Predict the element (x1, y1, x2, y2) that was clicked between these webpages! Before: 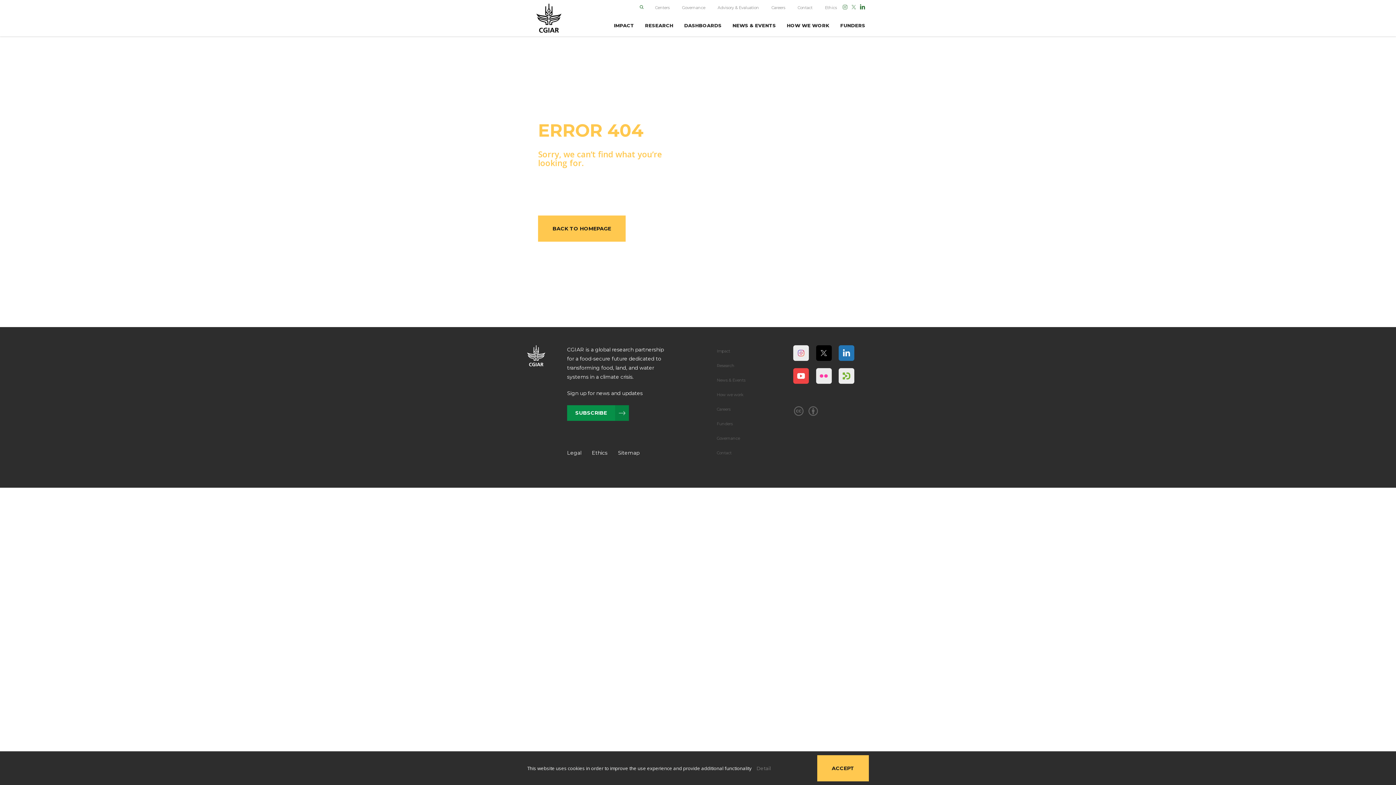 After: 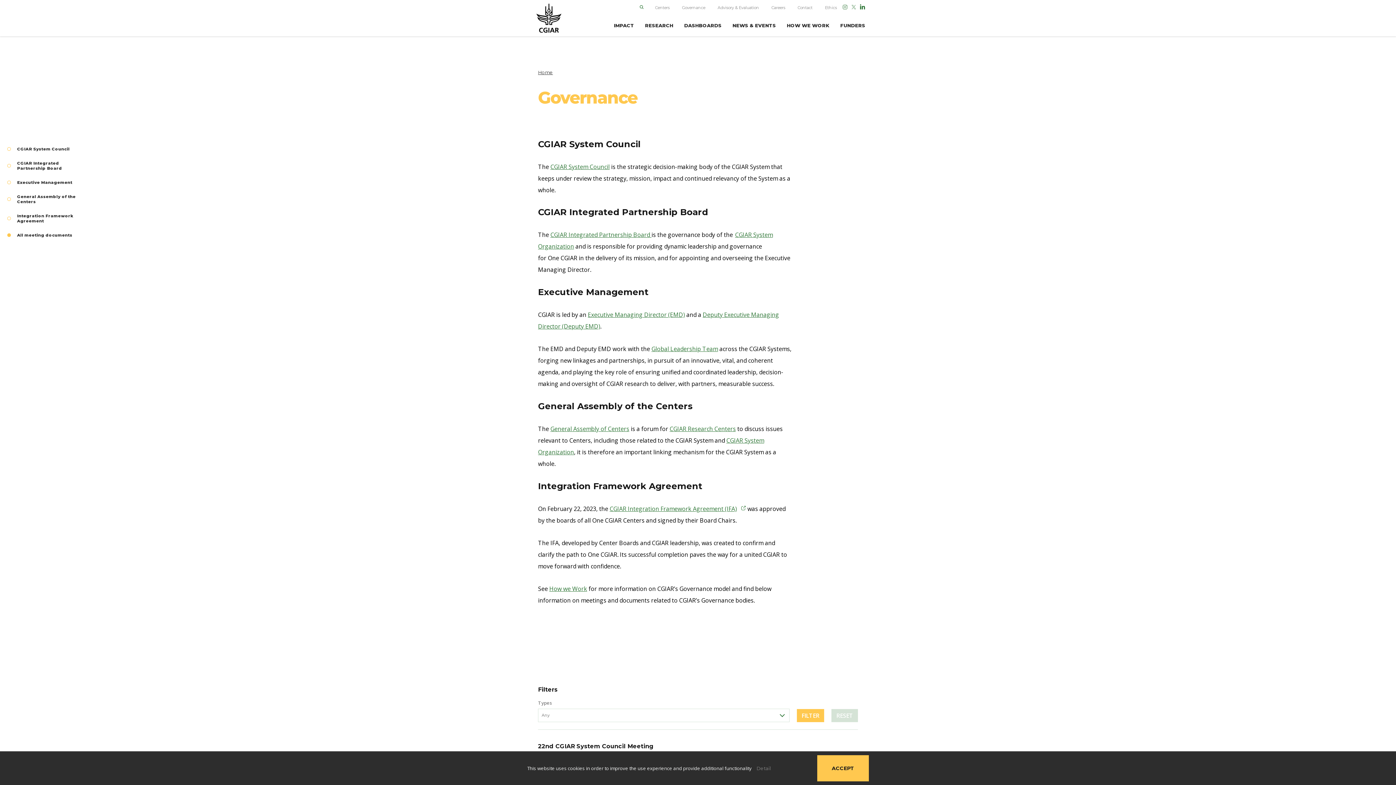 Action: bbox: (716, 436, 740, 441) label: Governance